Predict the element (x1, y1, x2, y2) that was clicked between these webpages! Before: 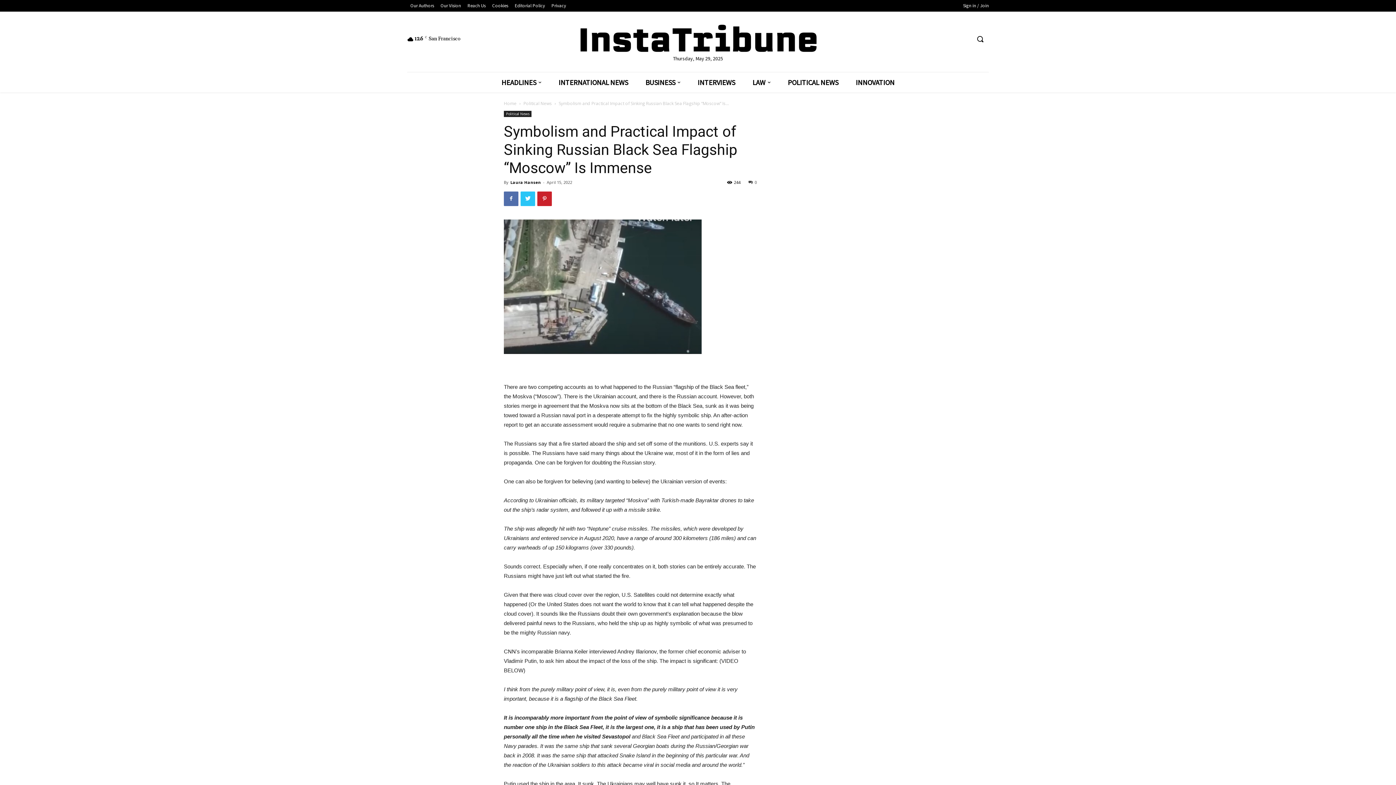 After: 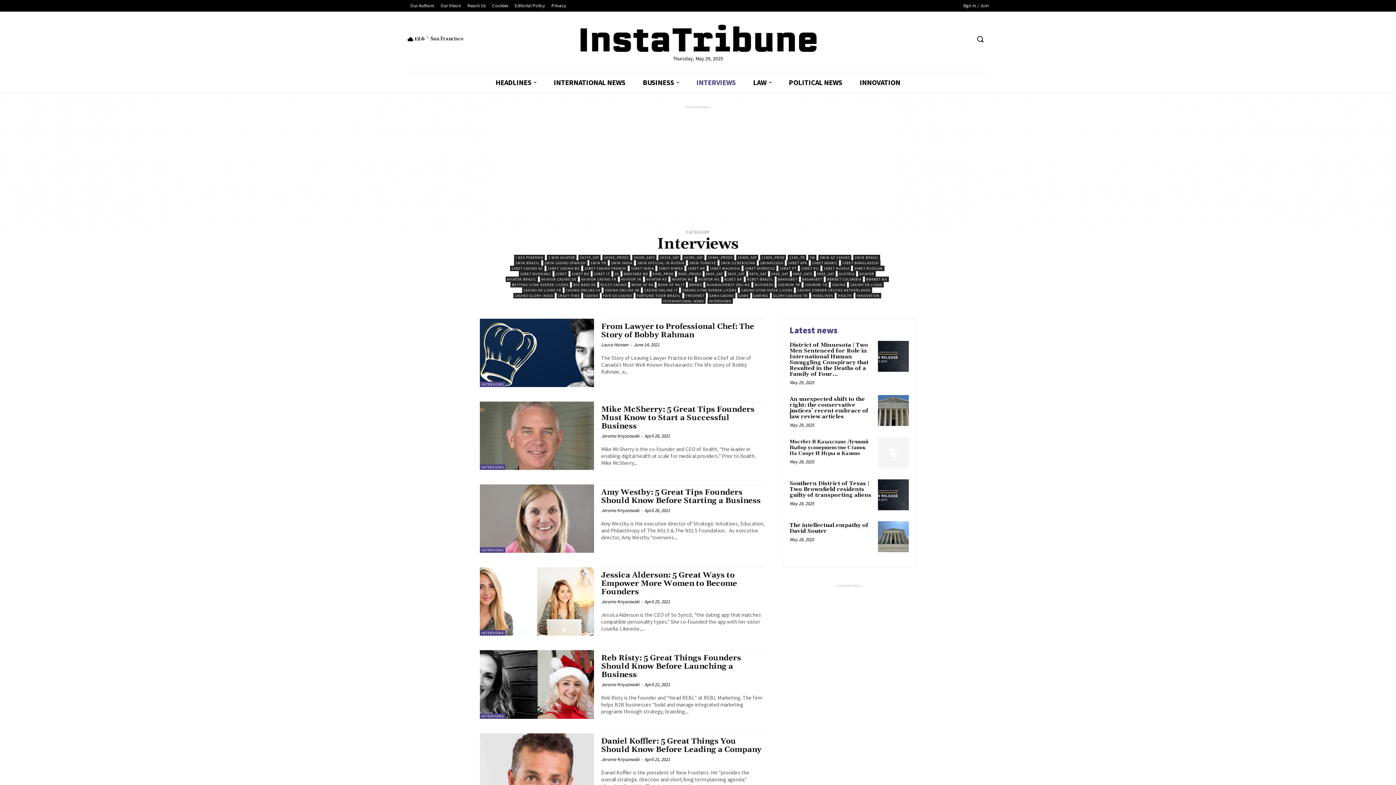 Action: label: INTERVIEWS bbox: (689, 72, 743, 92)